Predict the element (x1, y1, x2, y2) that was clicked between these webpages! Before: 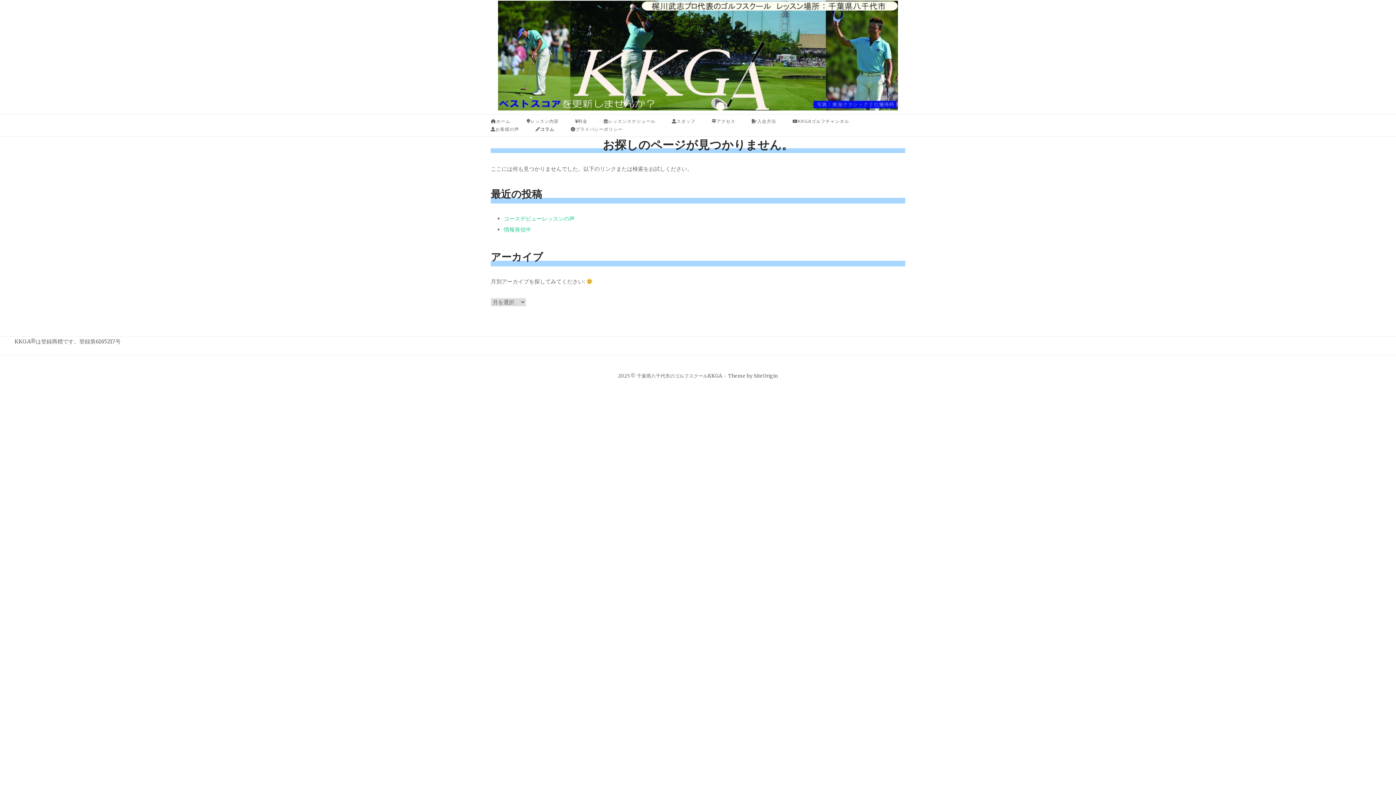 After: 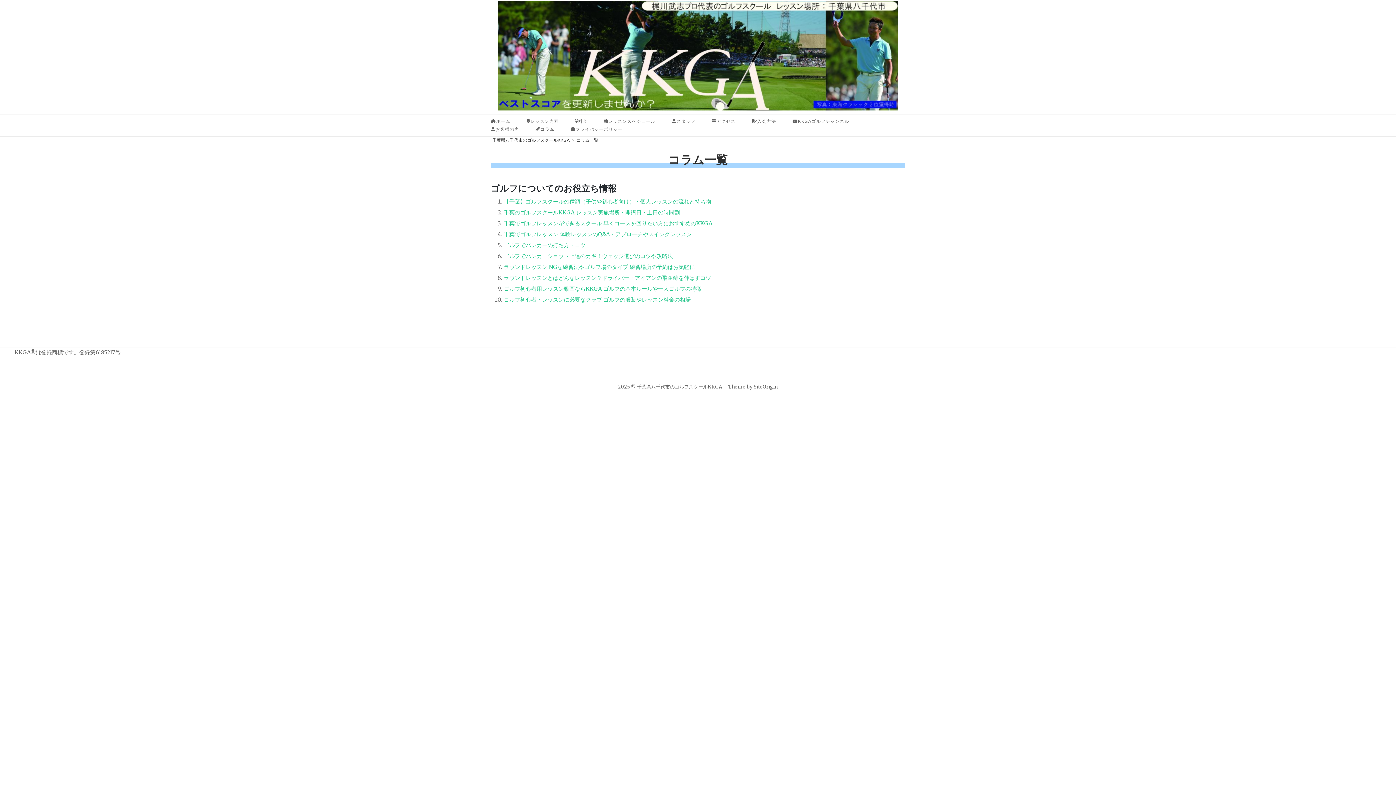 Action: label: コラム bbox: (530, 120, 560, 138)